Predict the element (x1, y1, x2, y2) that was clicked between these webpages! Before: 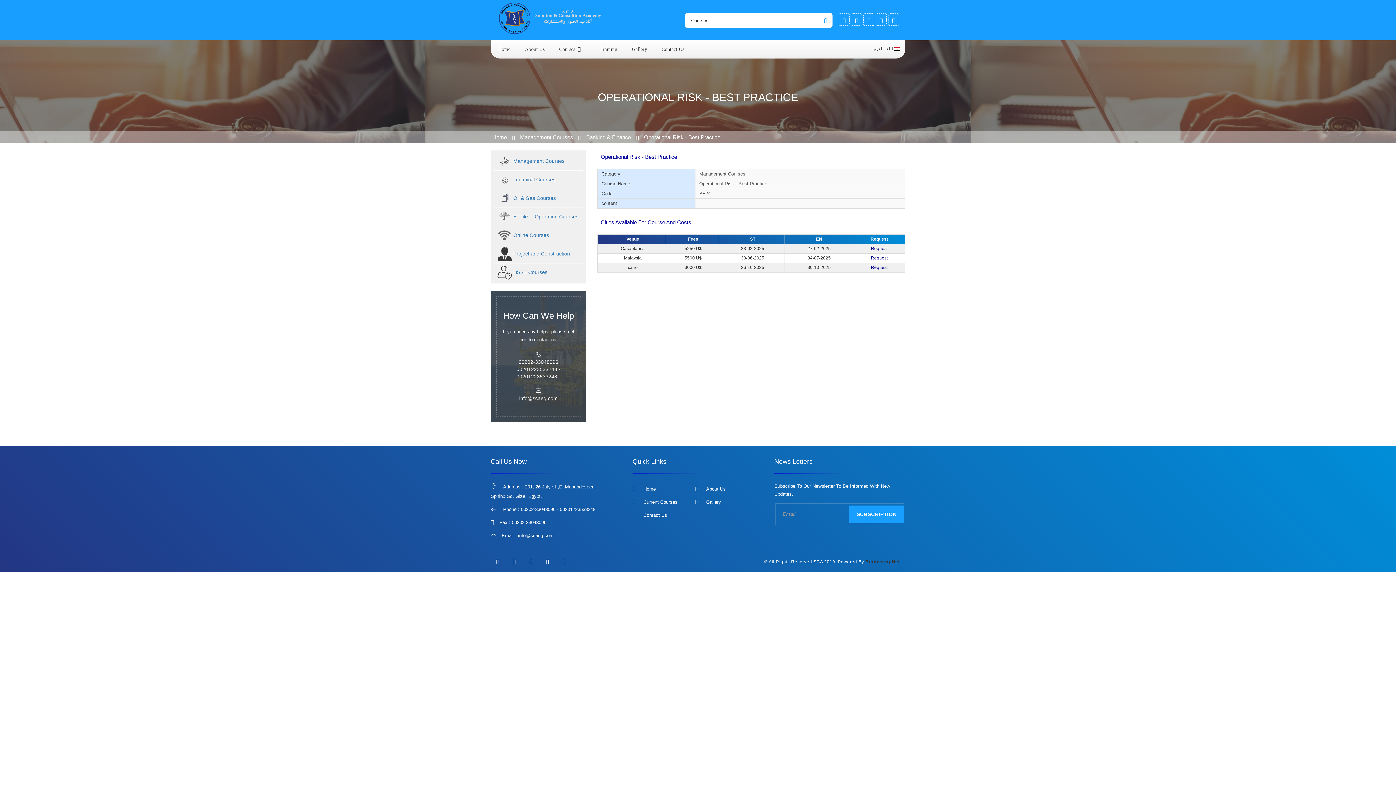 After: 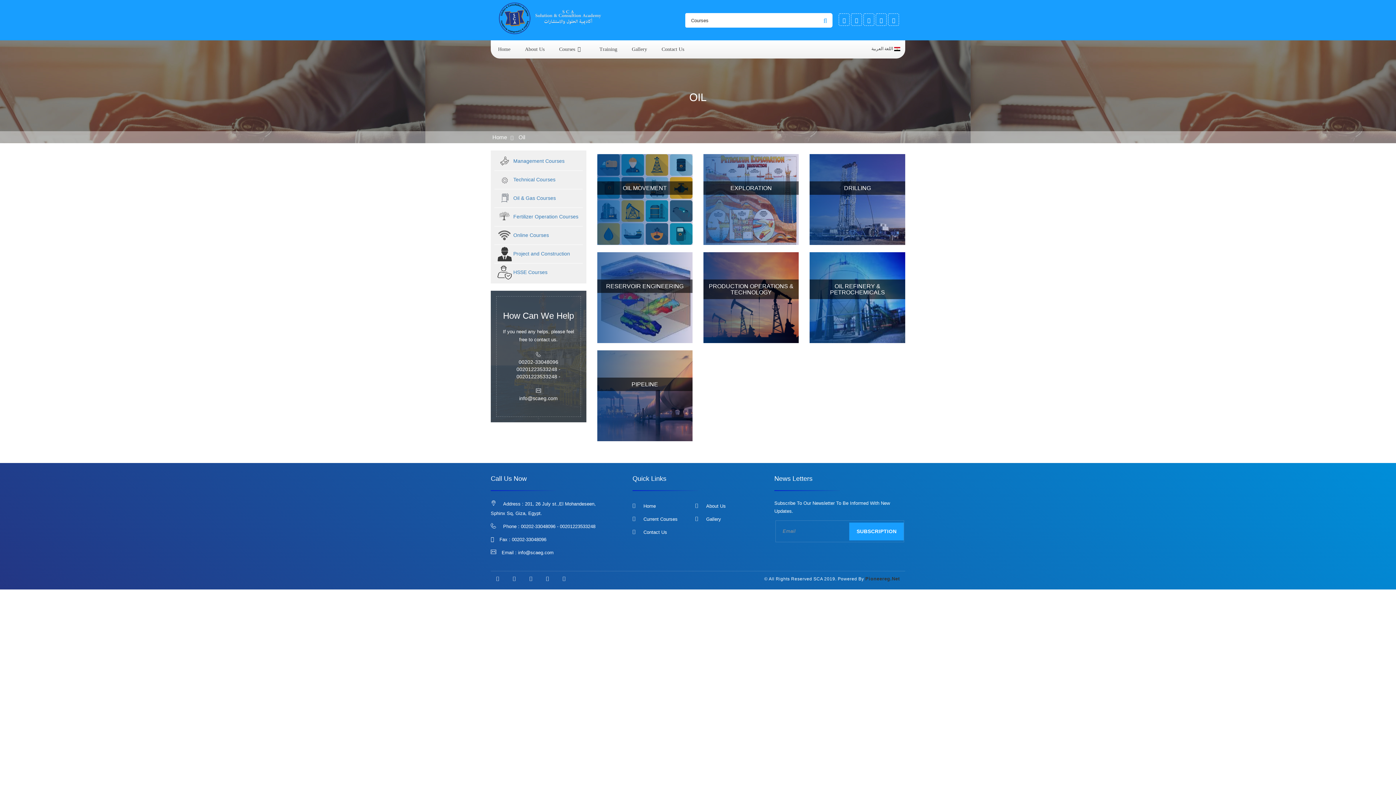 Action: label:  Oil & Gas Courses bbox: (497, 195, 556, 200)